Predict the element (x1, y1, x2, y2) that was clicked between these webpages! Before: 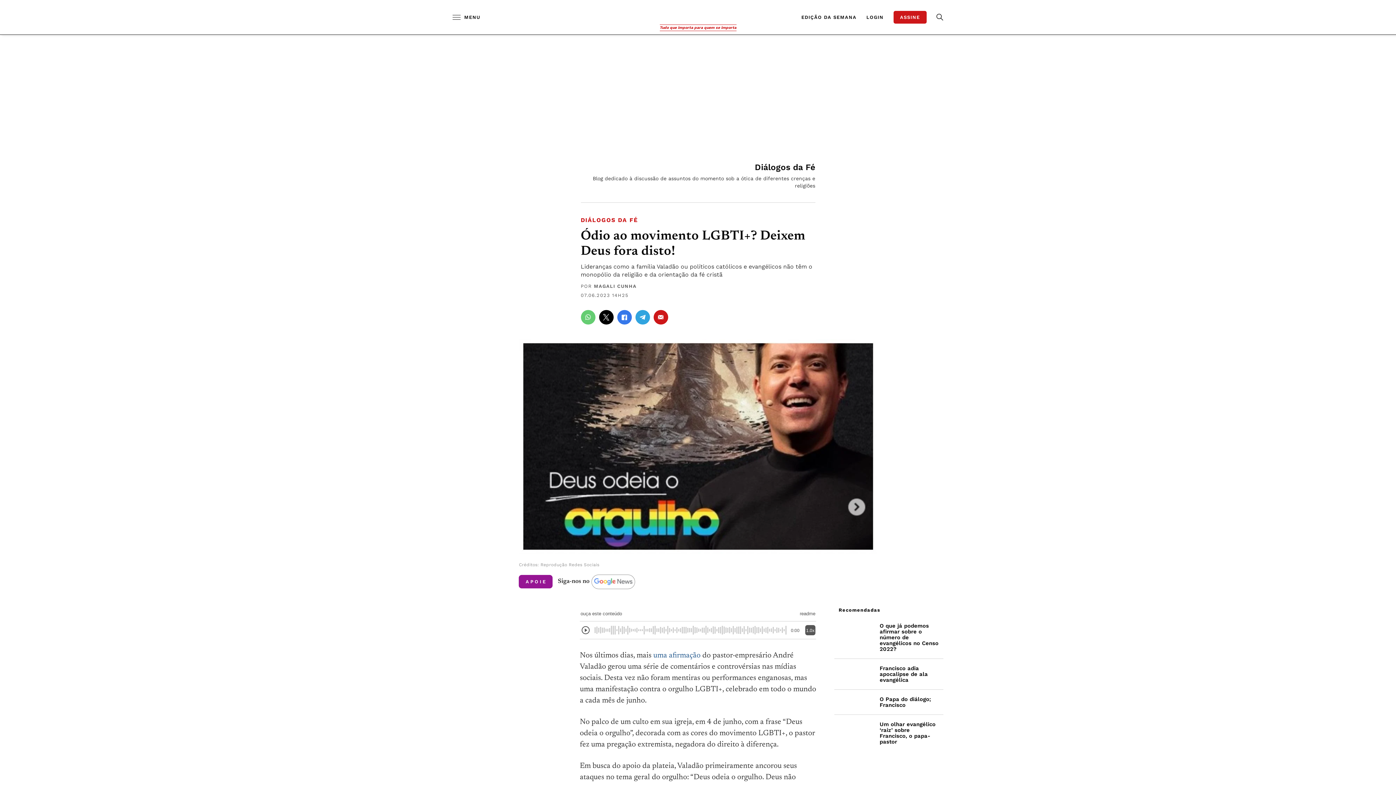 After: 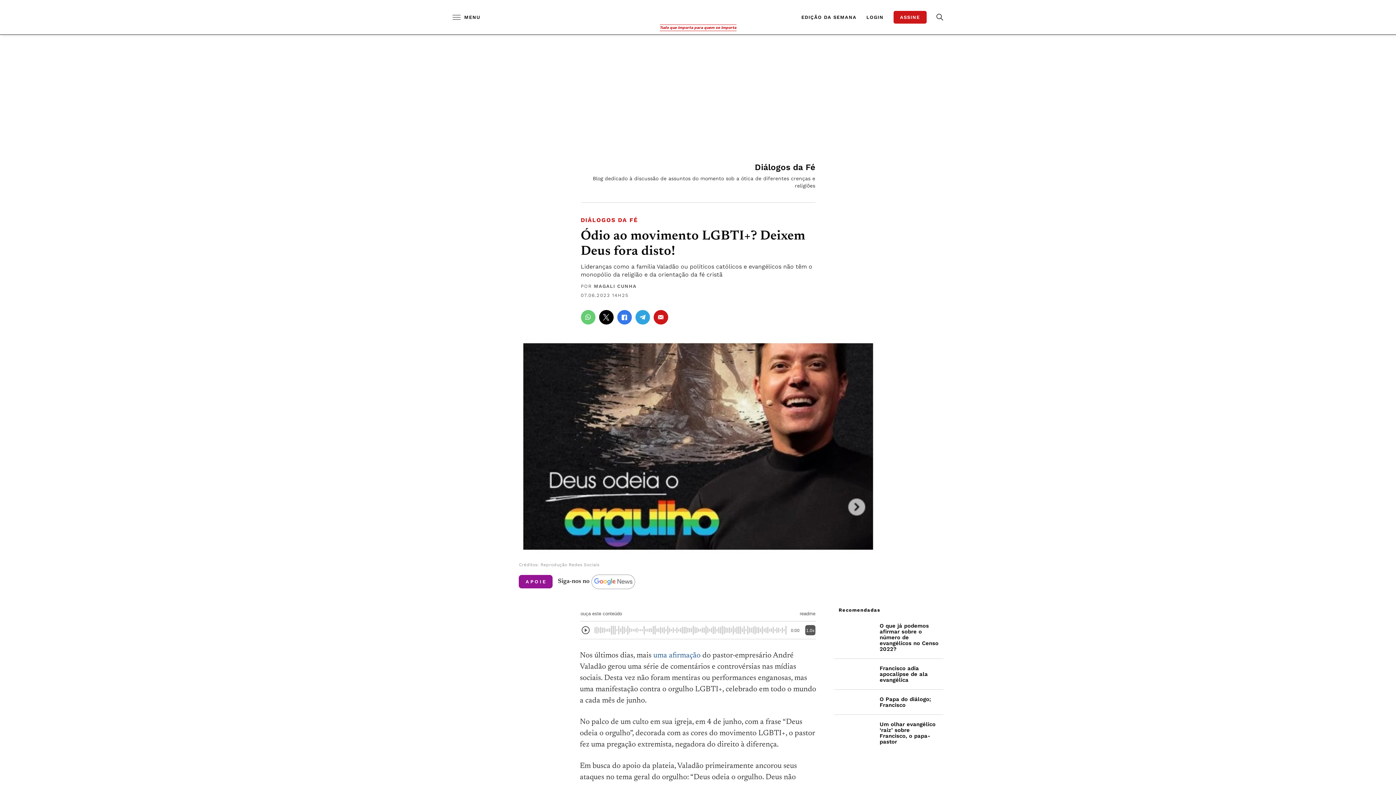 Action: bbox: (653, 310, 668, 324)